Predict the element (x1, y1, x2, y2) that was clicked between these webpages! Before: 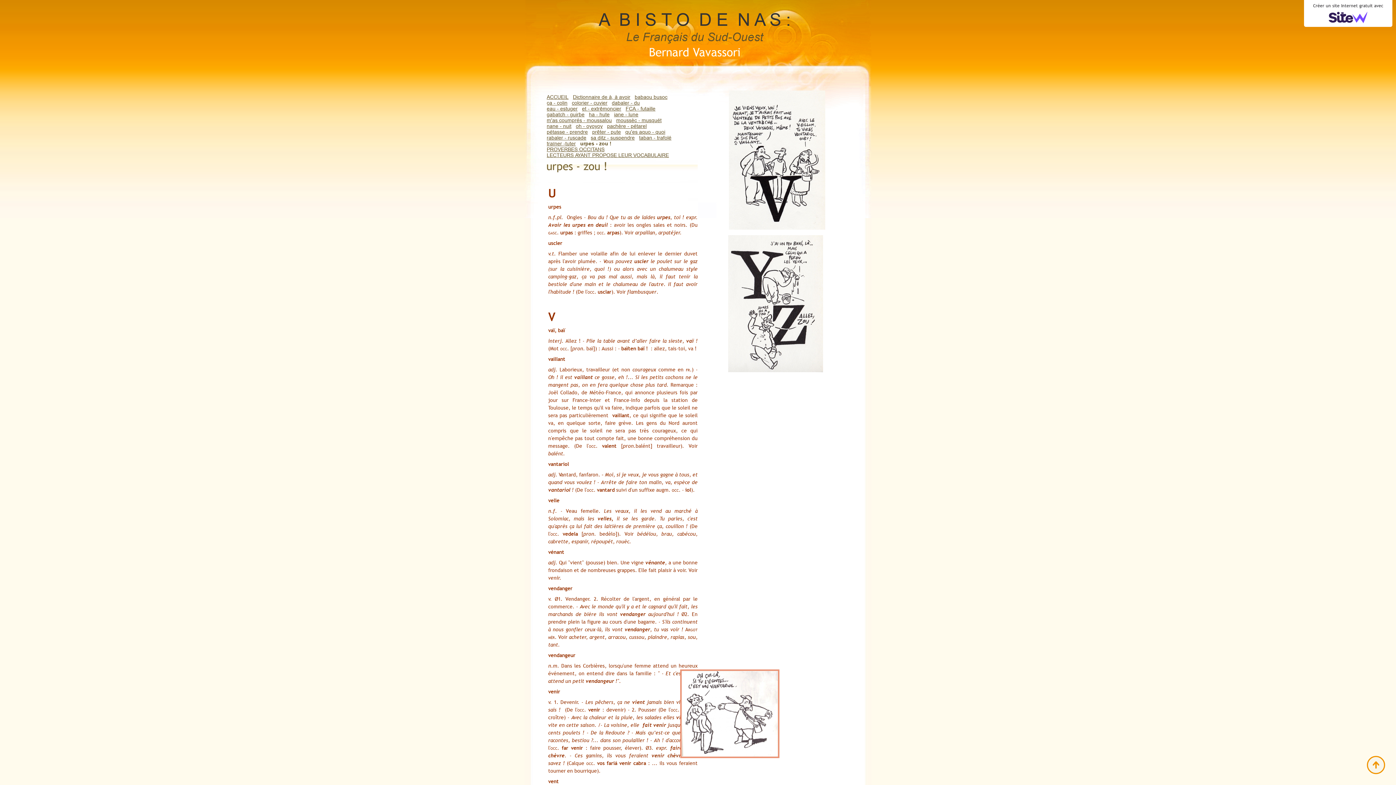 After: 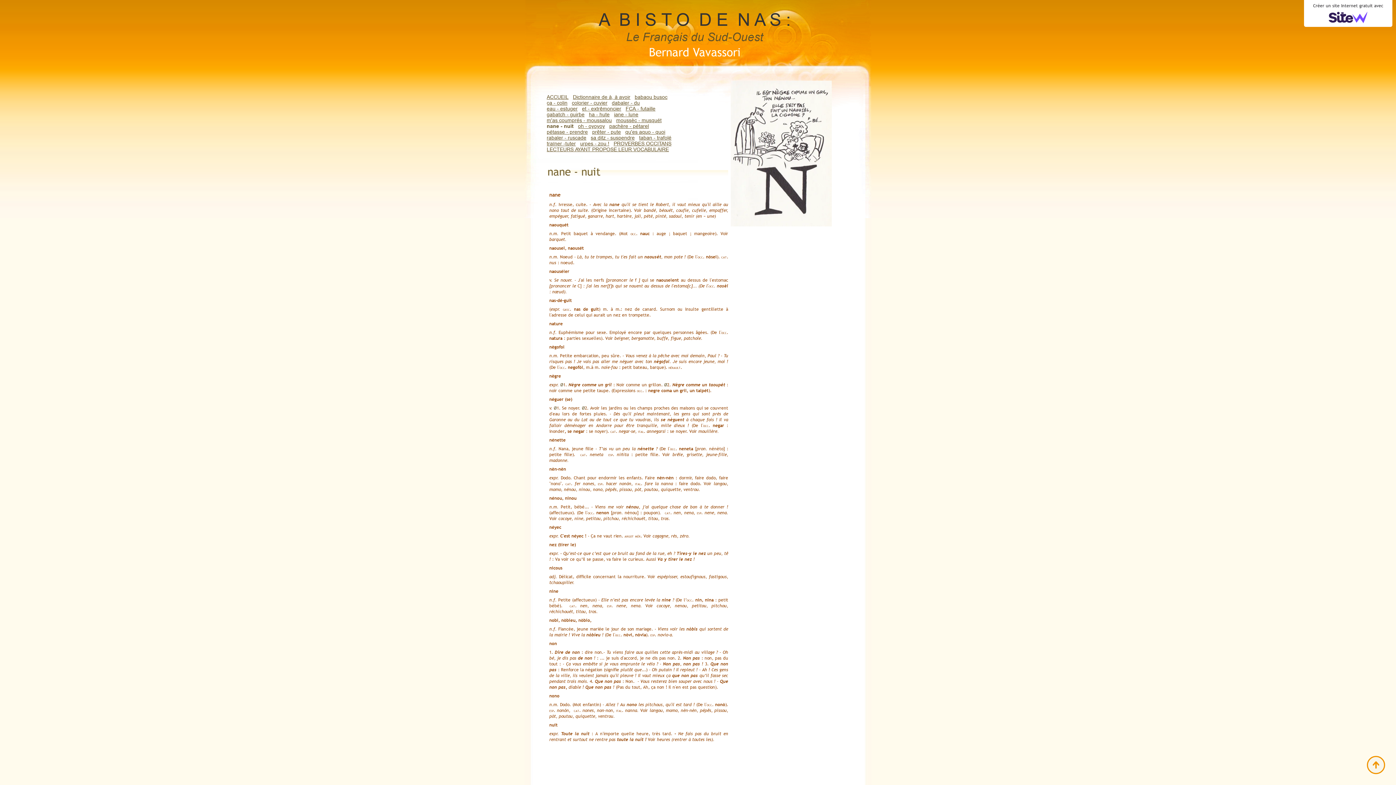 Action: bbox: (546, 123, 571, 129) label: nane - nuit